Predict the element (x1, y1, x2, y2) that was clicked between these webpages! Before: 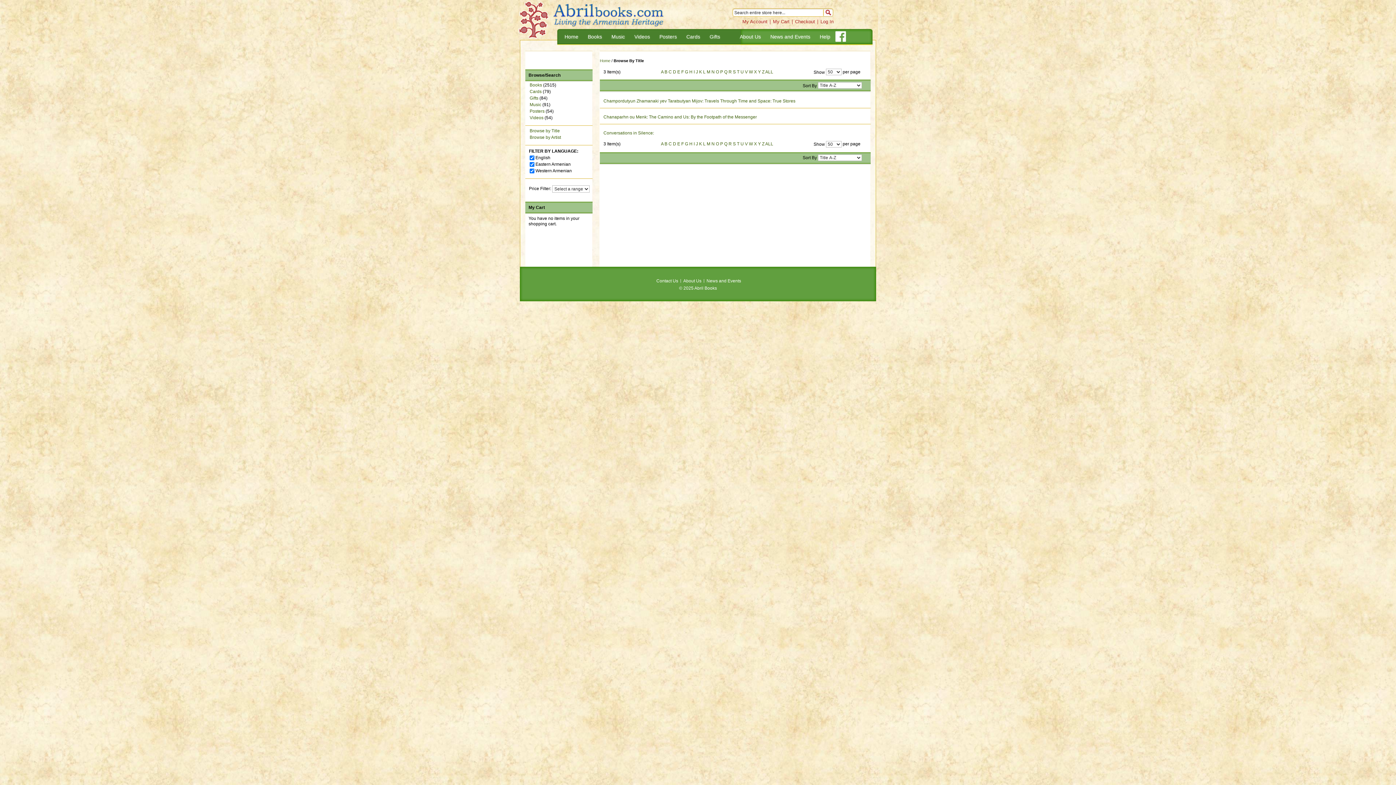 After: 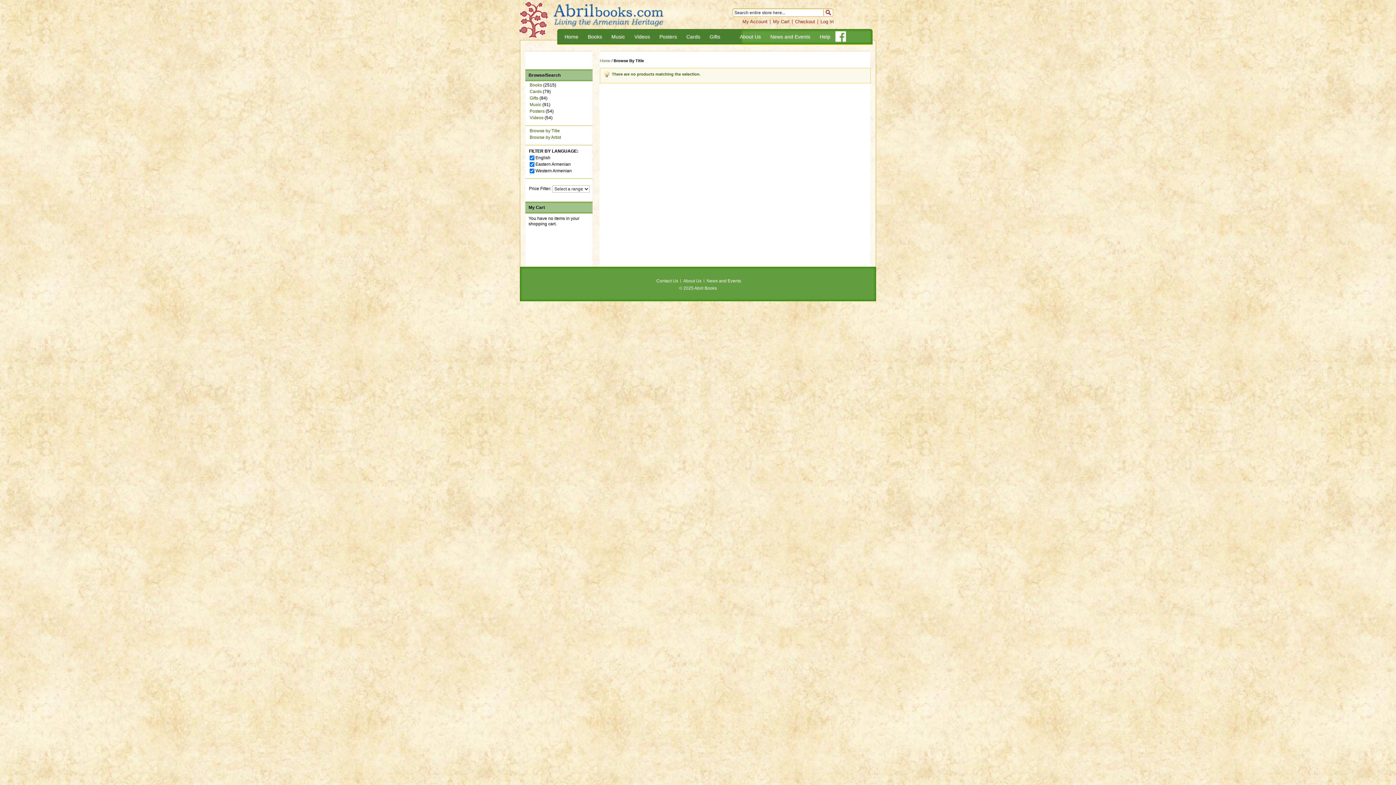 Action: label: Z bbox: (762, 141, 764, 146)